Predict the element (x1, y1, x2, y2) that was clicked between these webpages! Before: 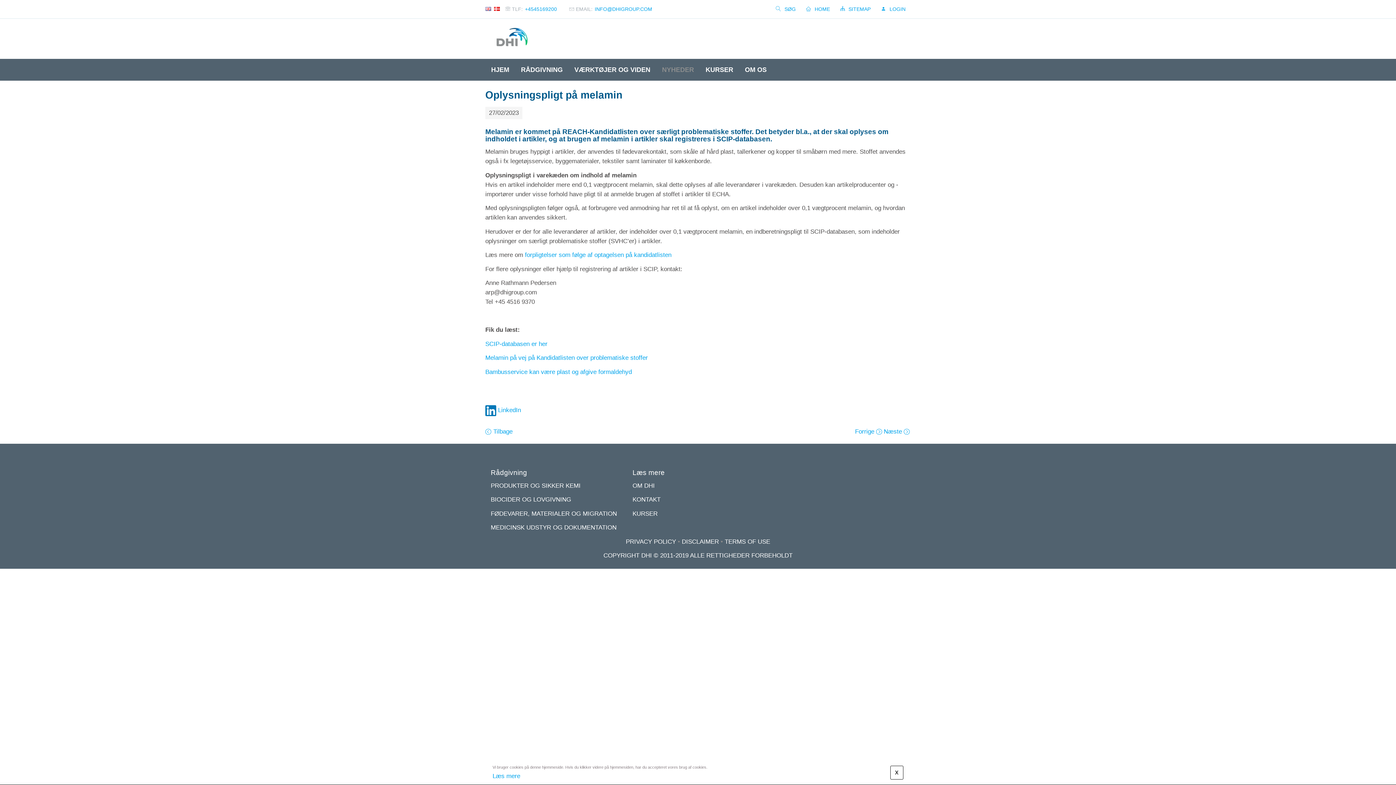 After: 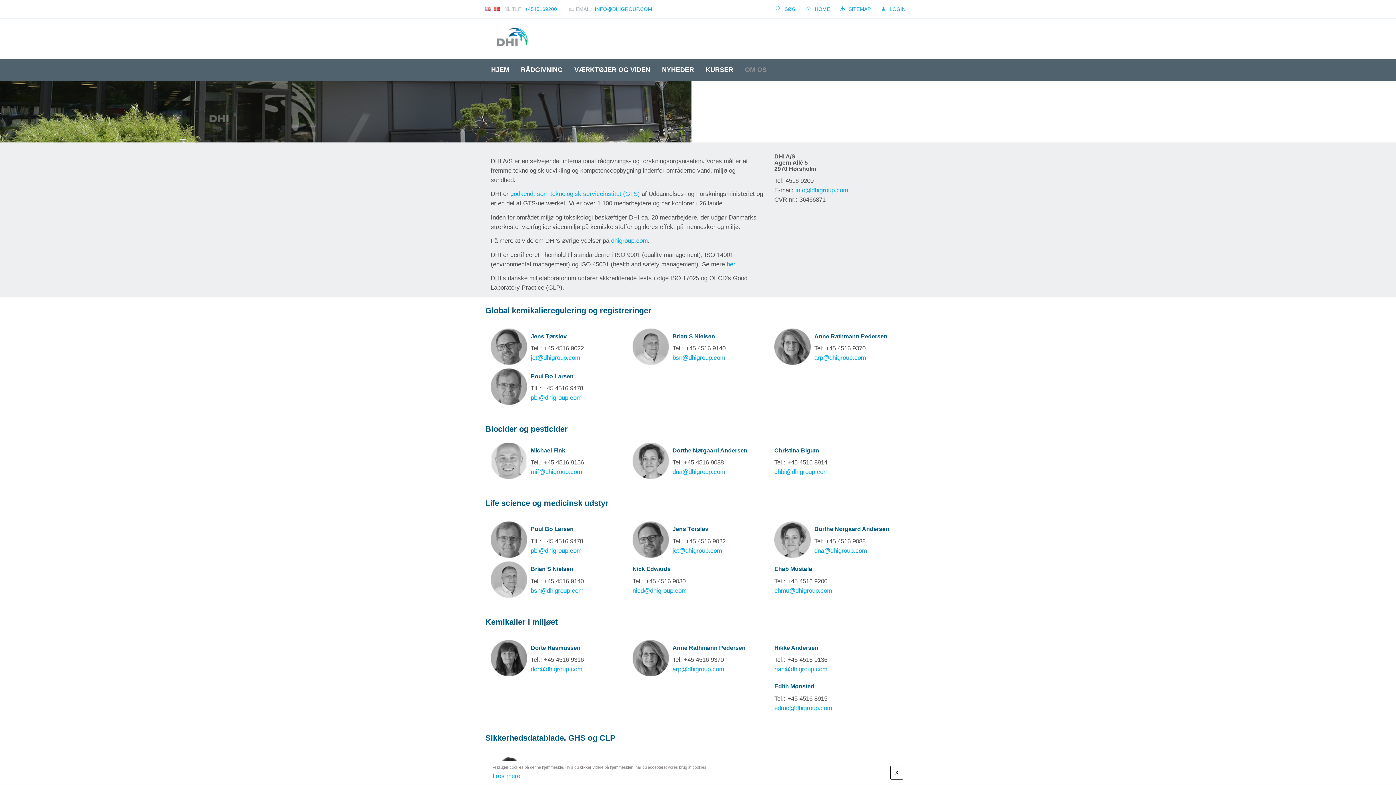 Action: label: OM DHI bbox: (632, 482, 654, 489)